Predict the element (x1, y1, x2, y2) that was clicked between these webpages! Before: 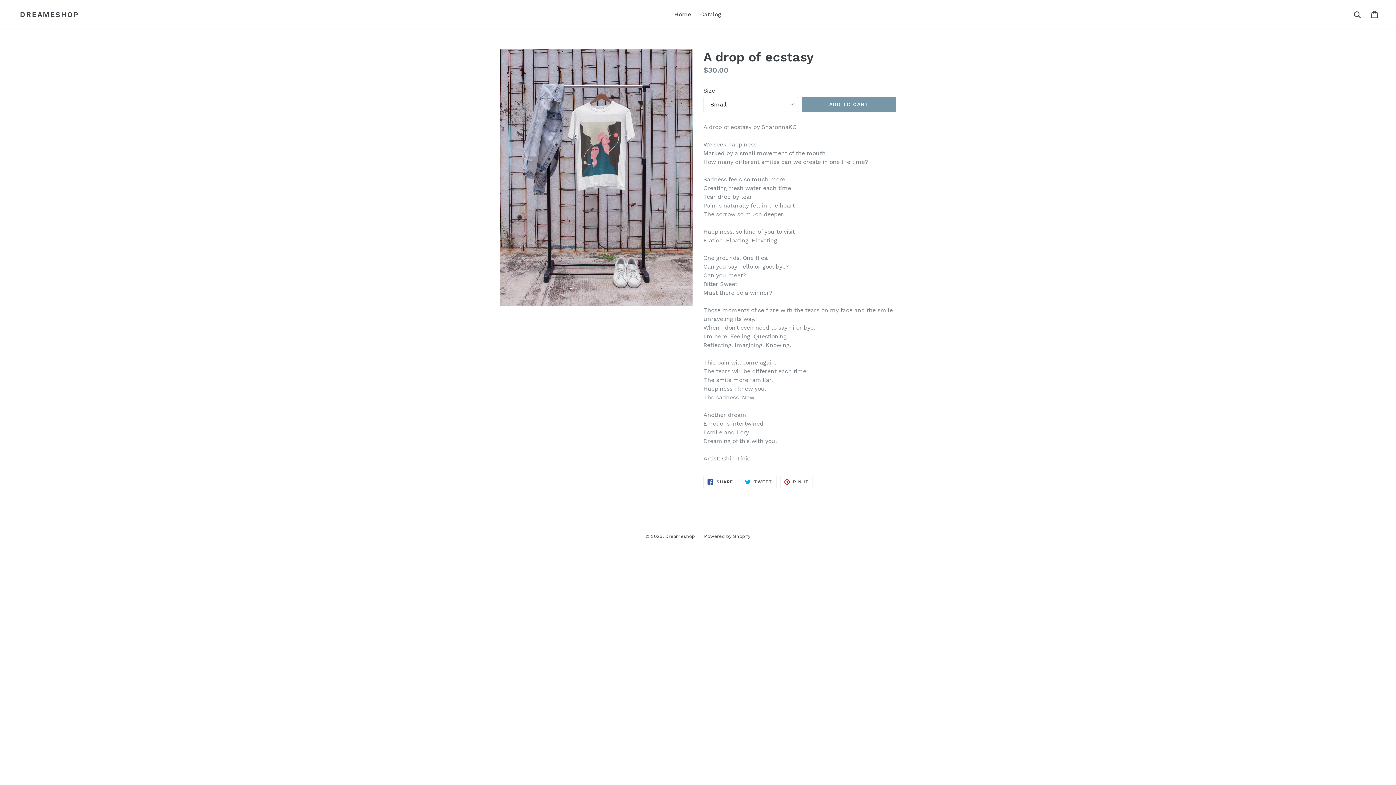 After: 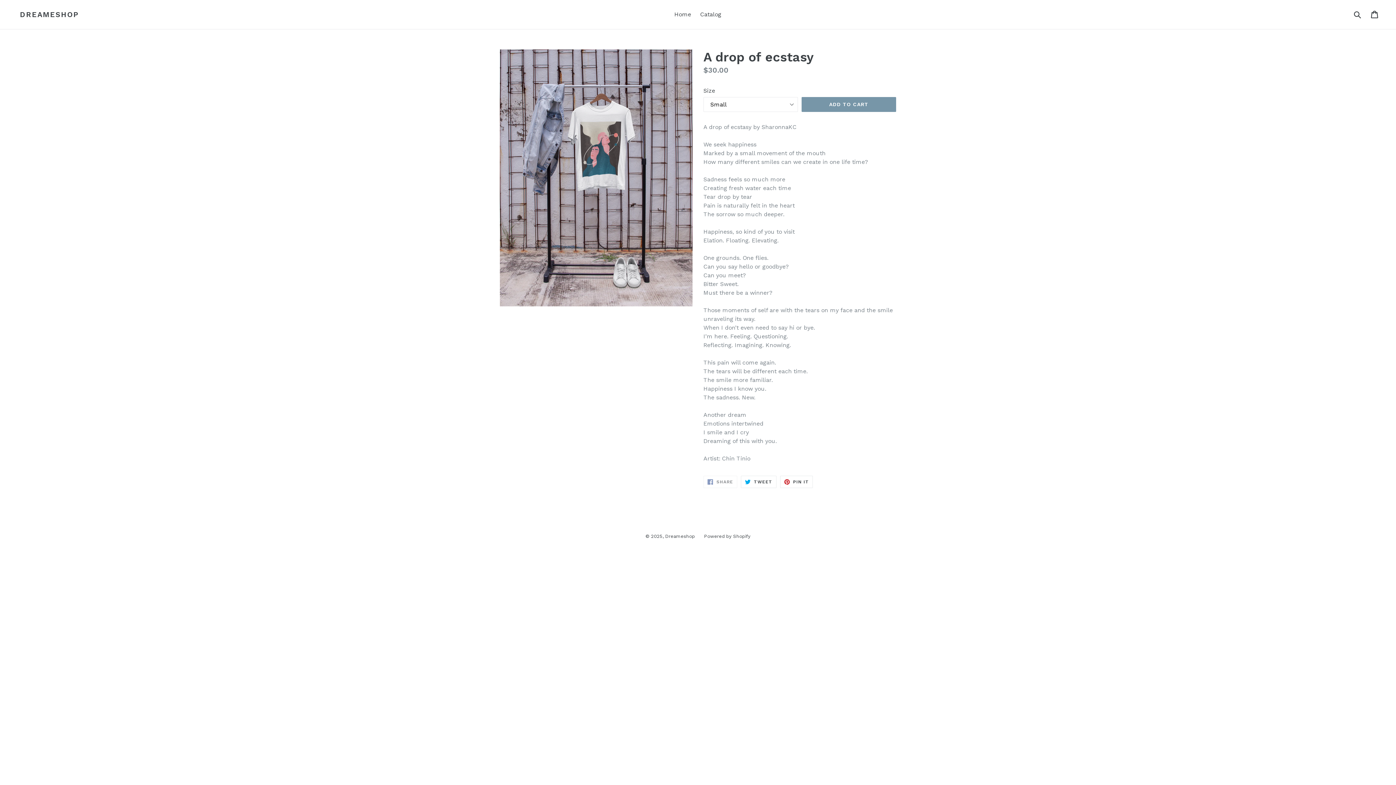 Action: bbox: (703, 476, 737, 488) label:  SHARE
SHARE ON FACEBOOK